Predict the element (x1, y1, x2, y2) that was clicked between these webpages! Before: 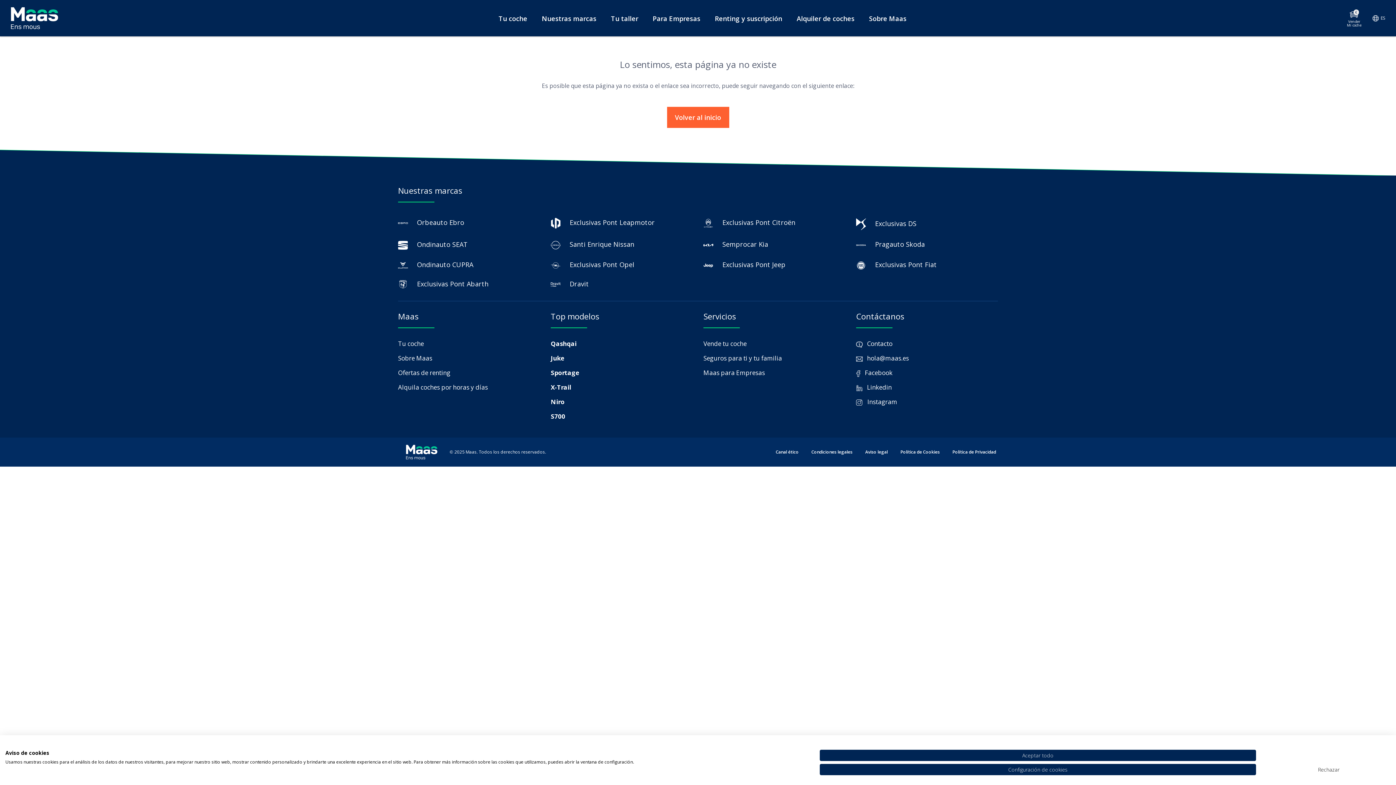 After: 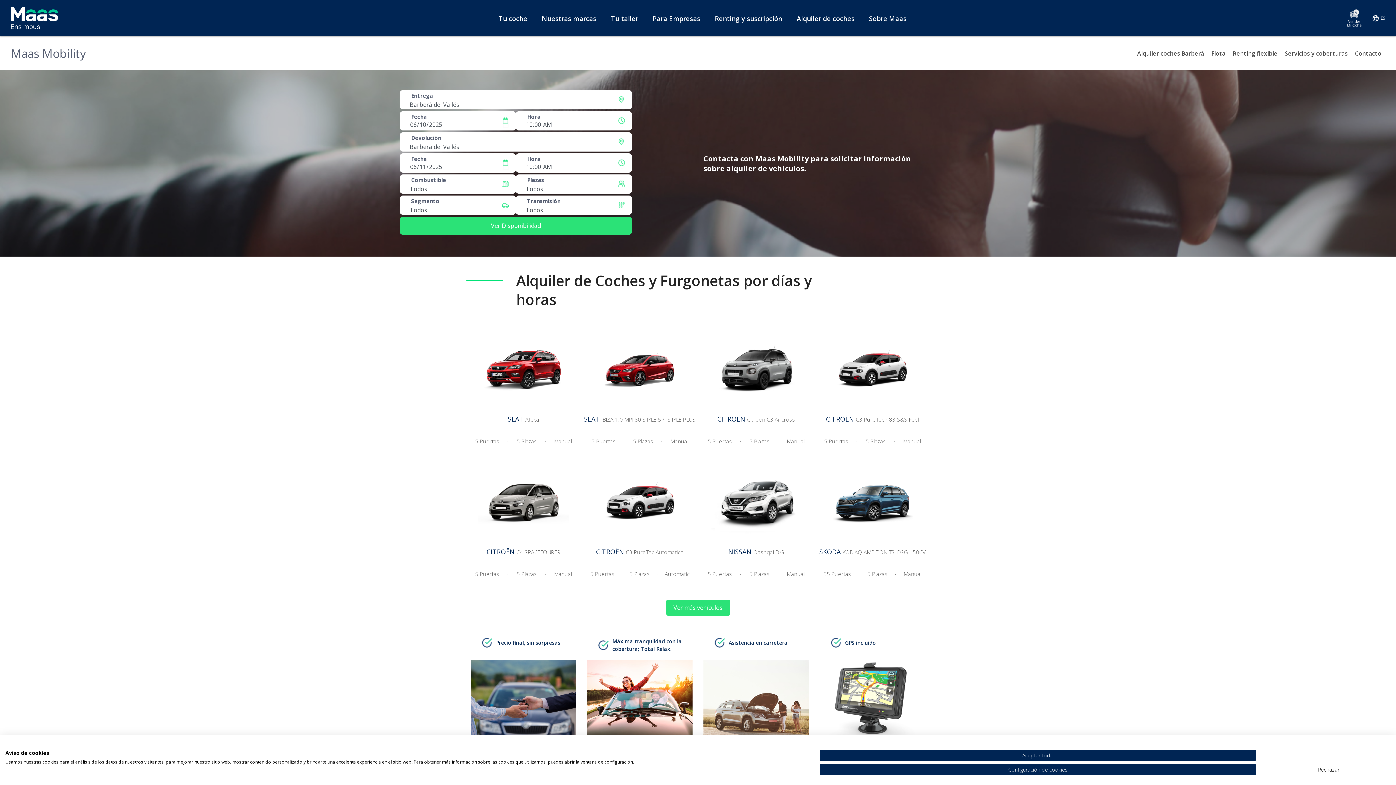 Action: label: Alquiler de coches bbox: (796, 14, 854, 22)